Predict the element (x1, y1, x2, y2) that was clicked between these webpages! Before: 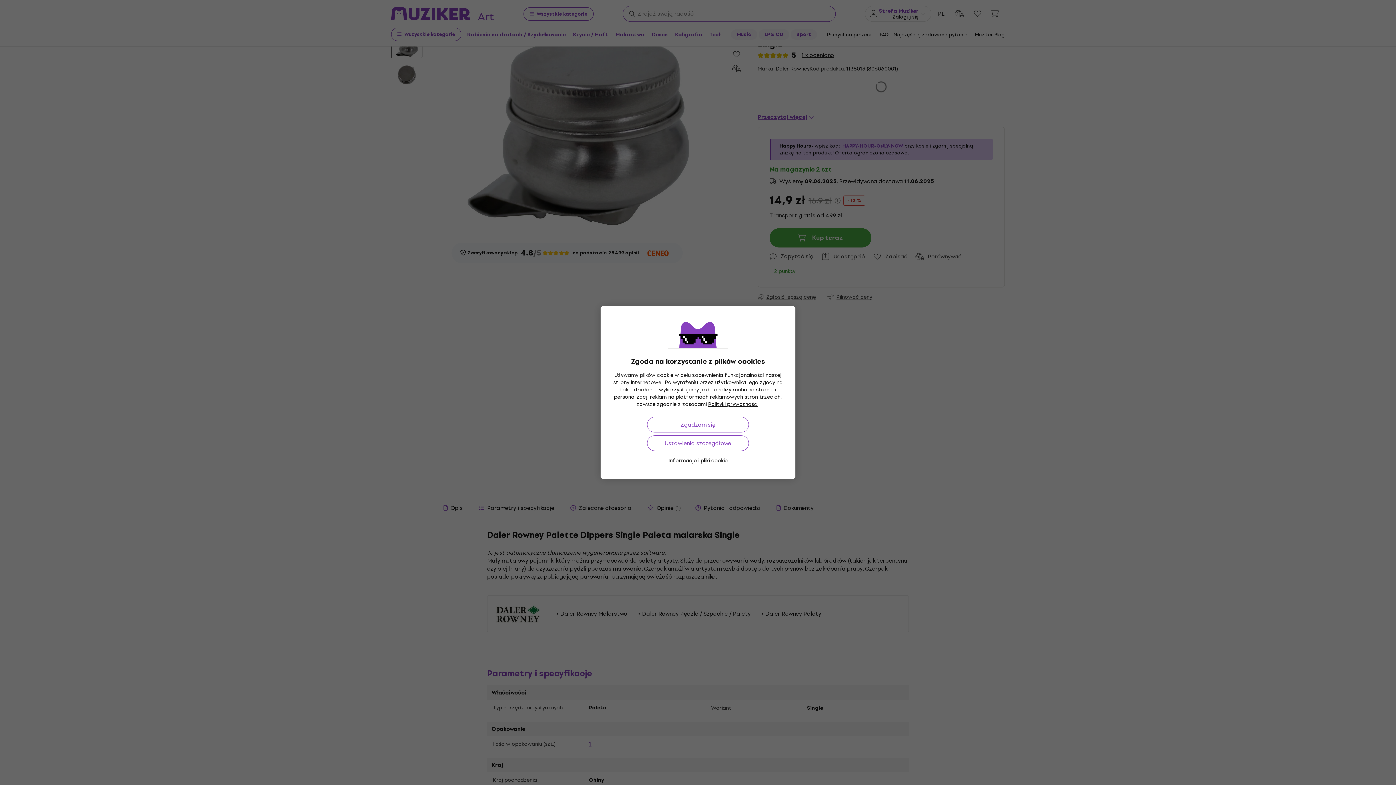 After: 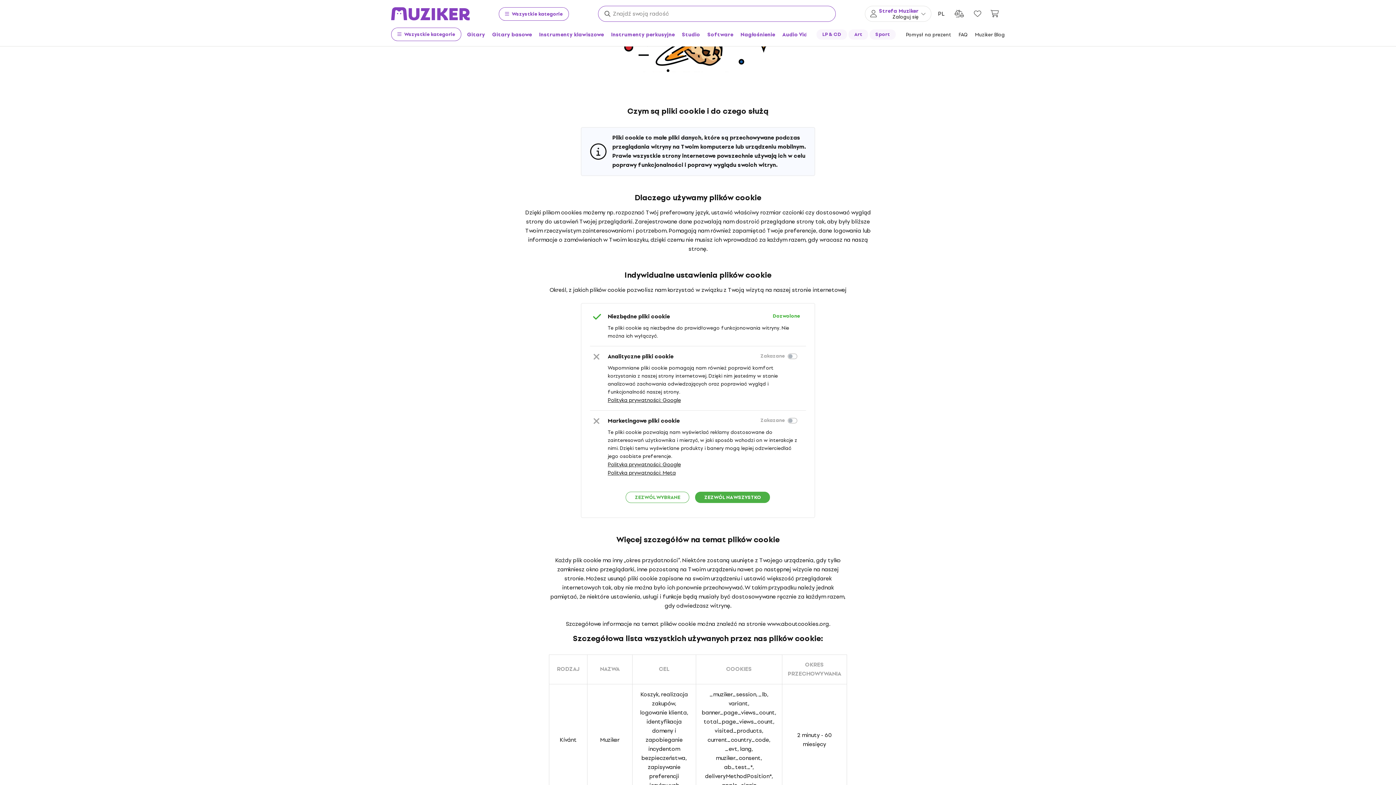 Action: bbox: (668, 457, 727, 464) label: Informacje i pliki cookie